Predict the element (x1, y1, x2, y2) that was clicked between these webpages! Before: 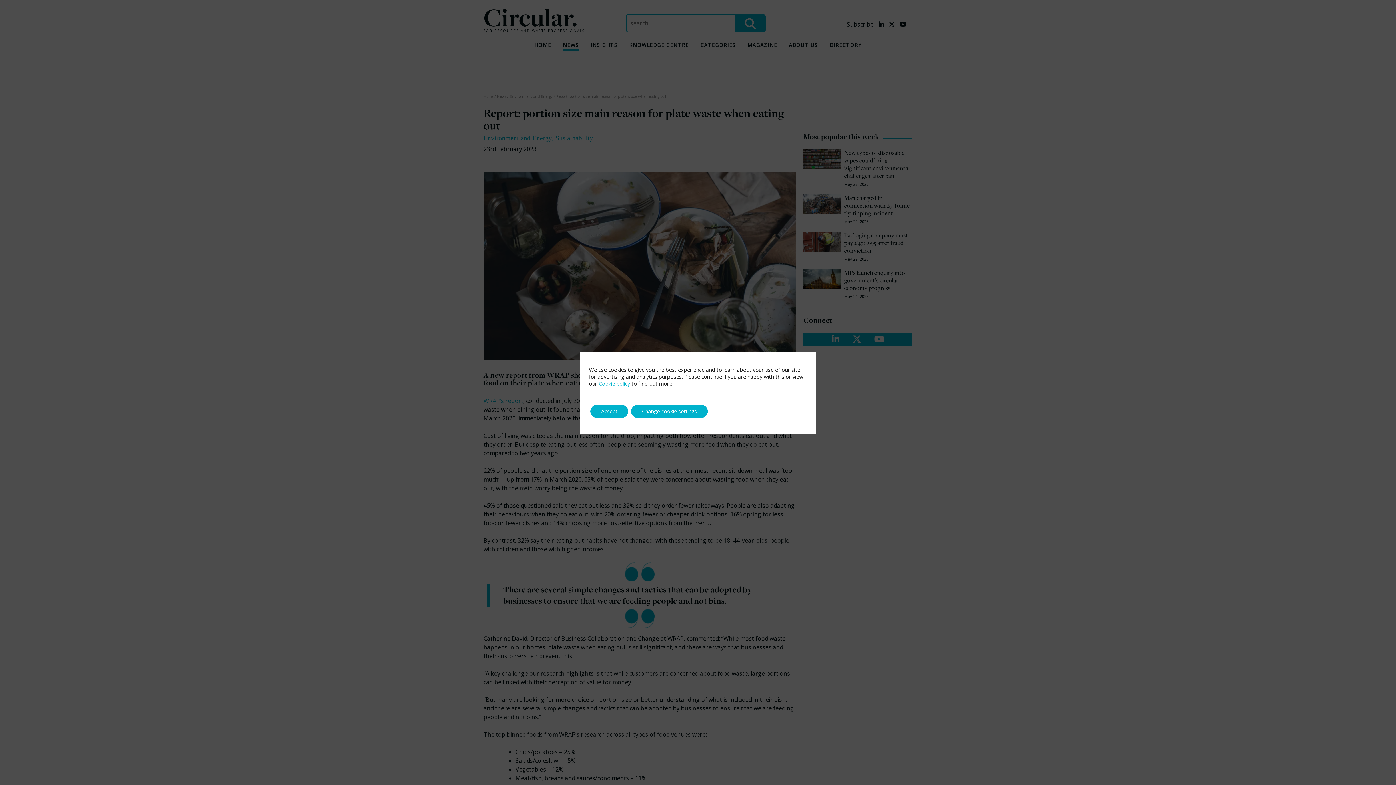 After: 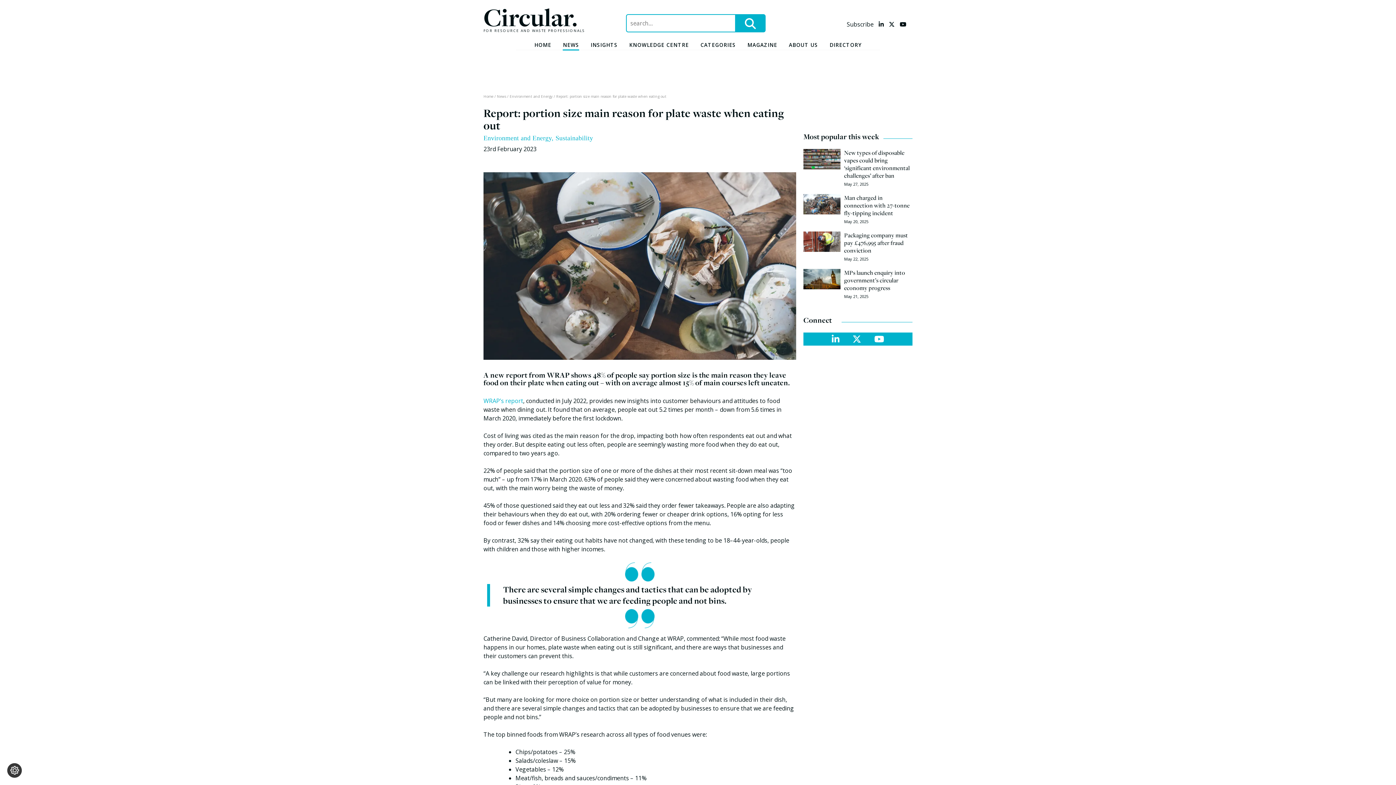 Action: bbox: (590, 404, 628, 418) label: Accept